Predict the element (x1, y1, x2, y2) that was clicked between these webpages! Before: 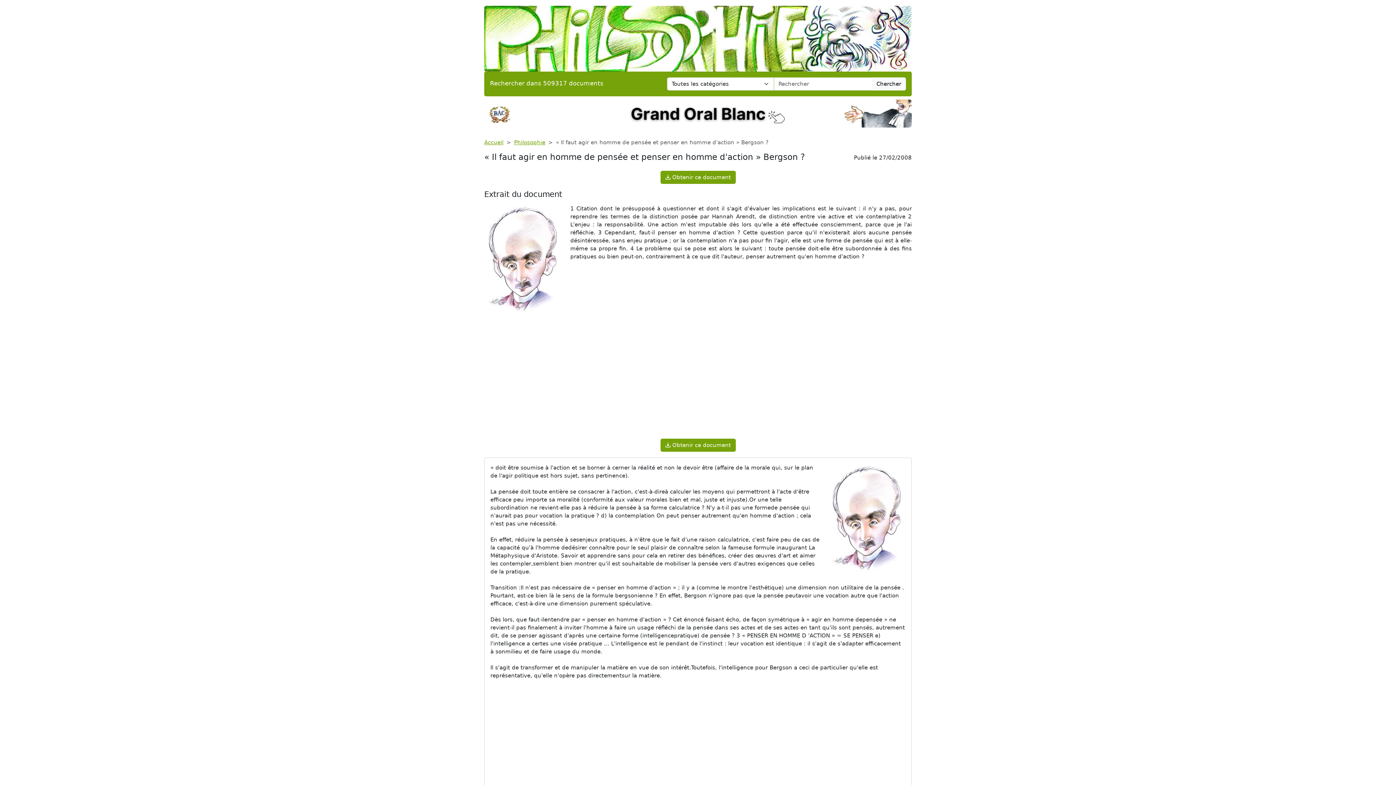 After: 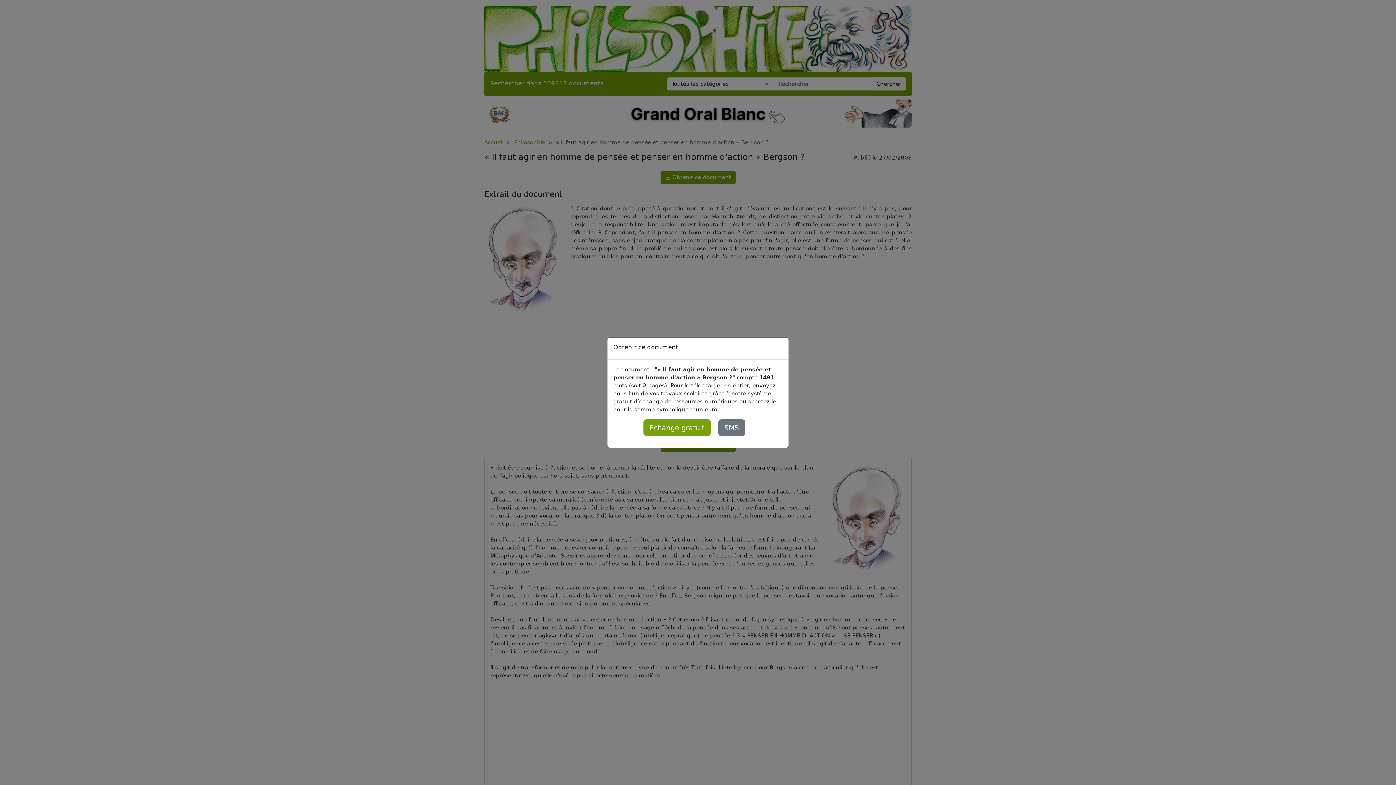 Action: label:  Obtenir ce document bbox: (660, 439, 735, 452)